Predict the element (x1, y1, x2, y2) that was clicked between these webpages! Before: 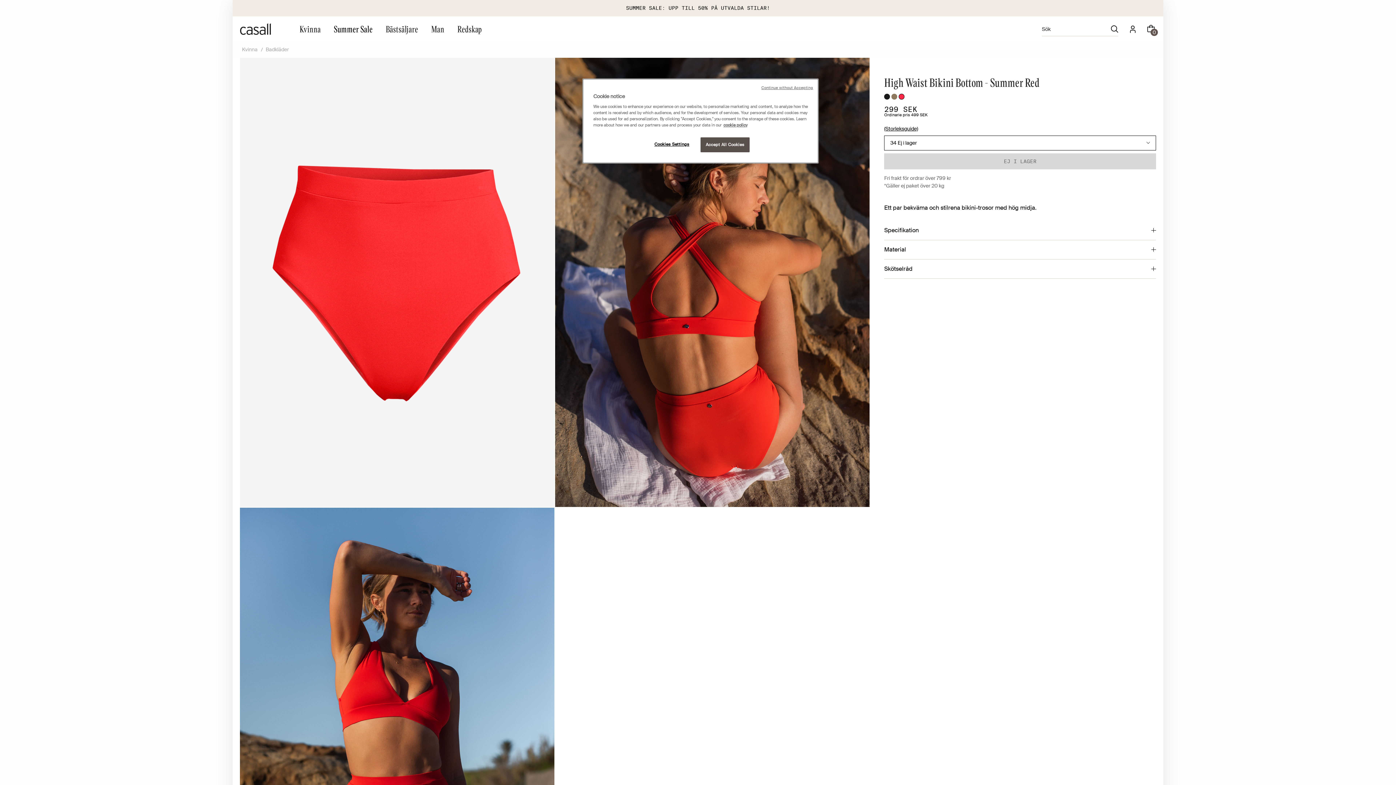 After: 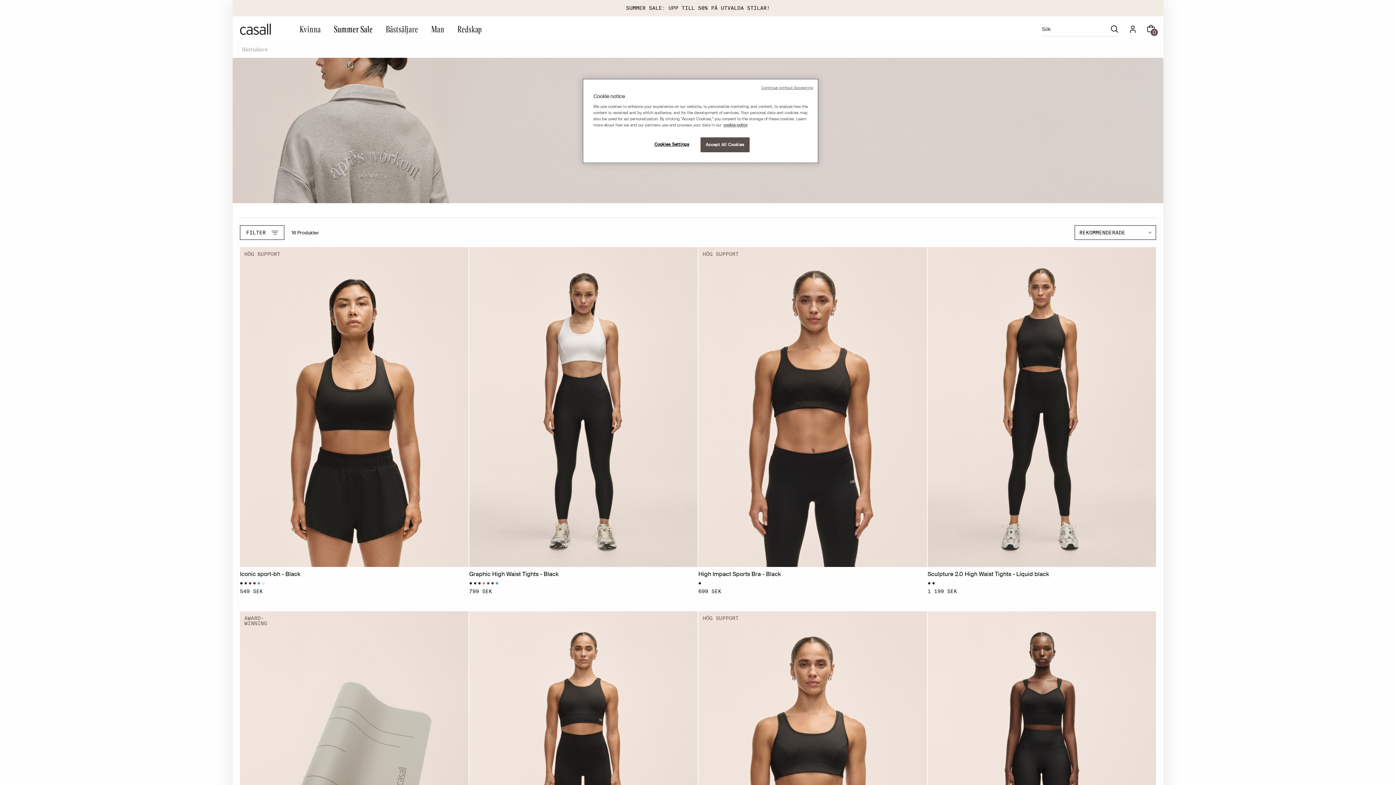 Action: bbox: (380, 16, 423, 41) label: Bästsäljare